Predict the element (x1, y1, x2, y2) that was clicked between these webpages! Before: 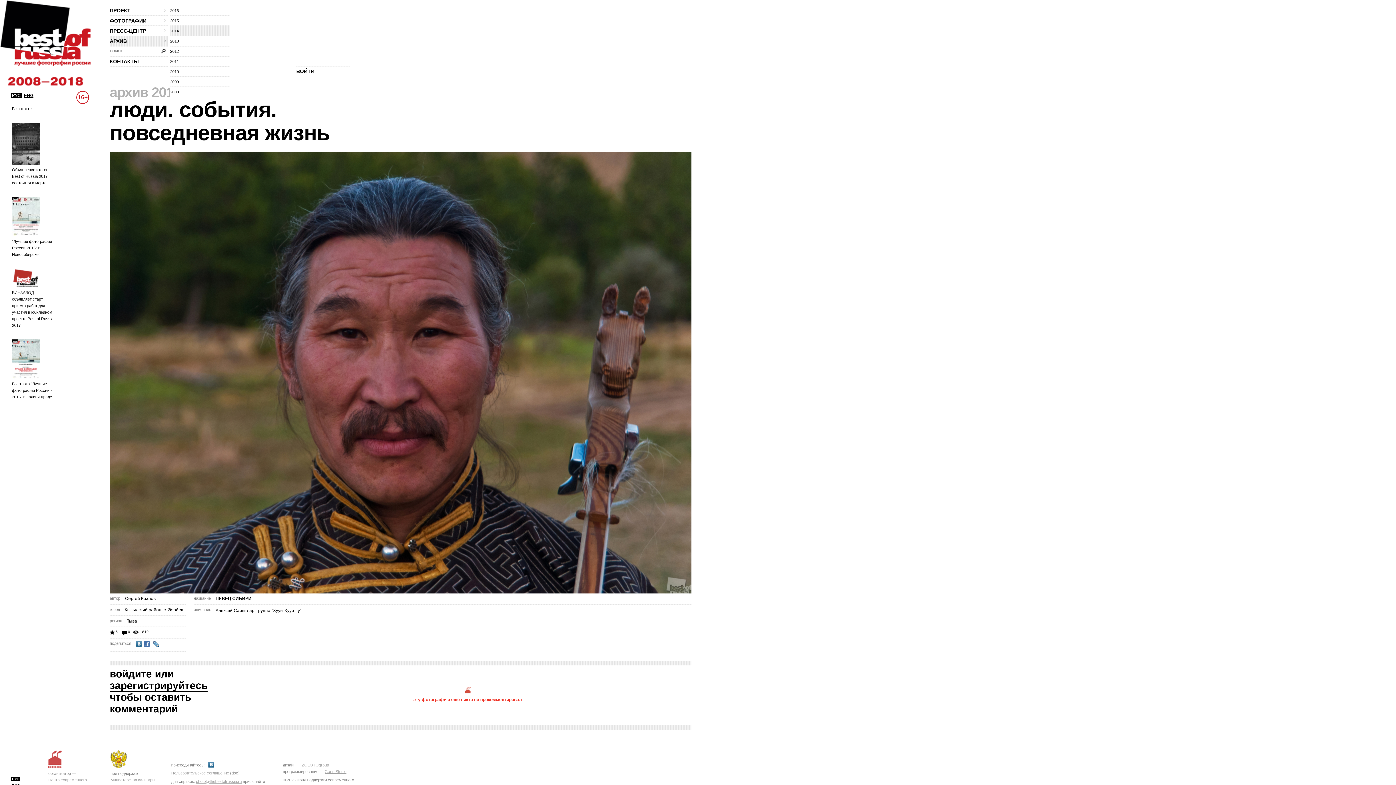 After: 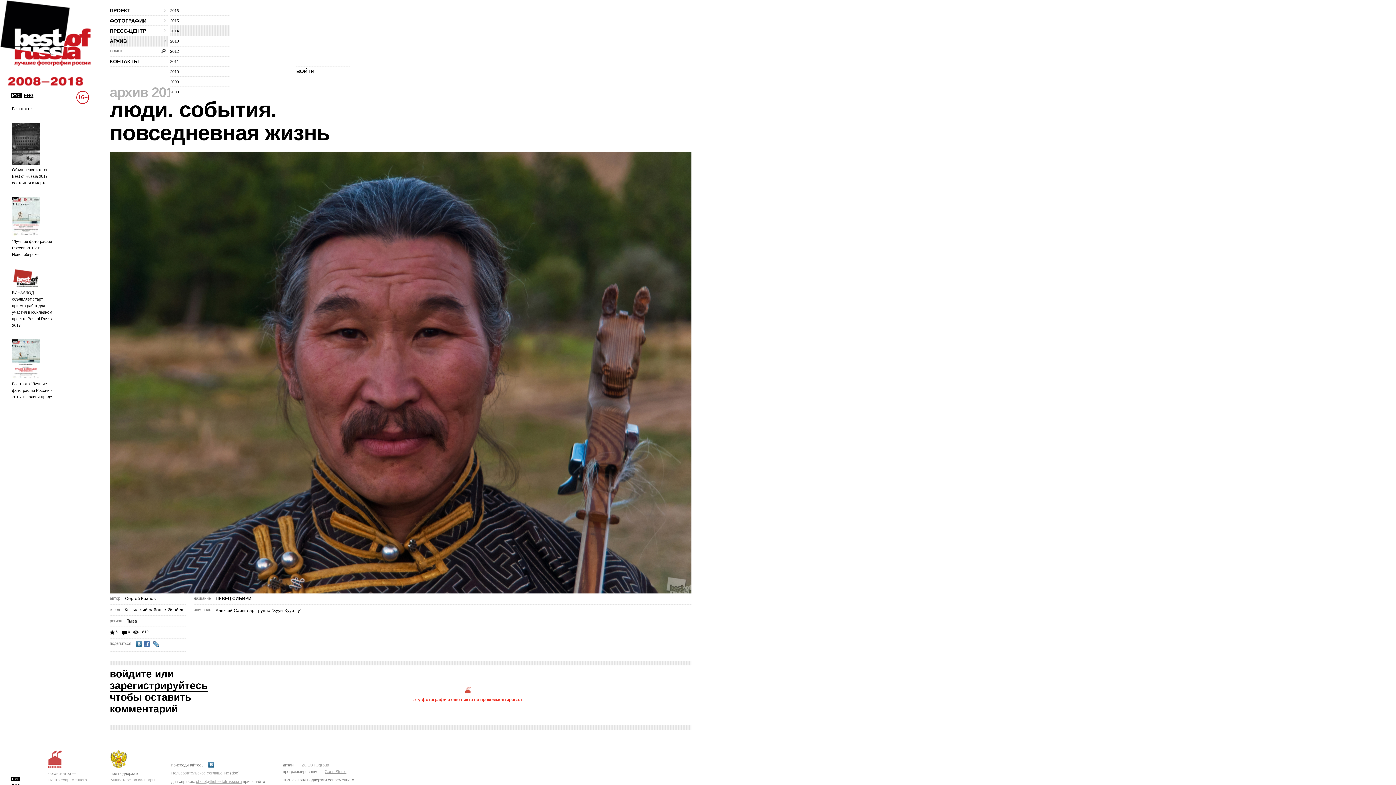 Action: bbox: (153, 643, 158, 648)